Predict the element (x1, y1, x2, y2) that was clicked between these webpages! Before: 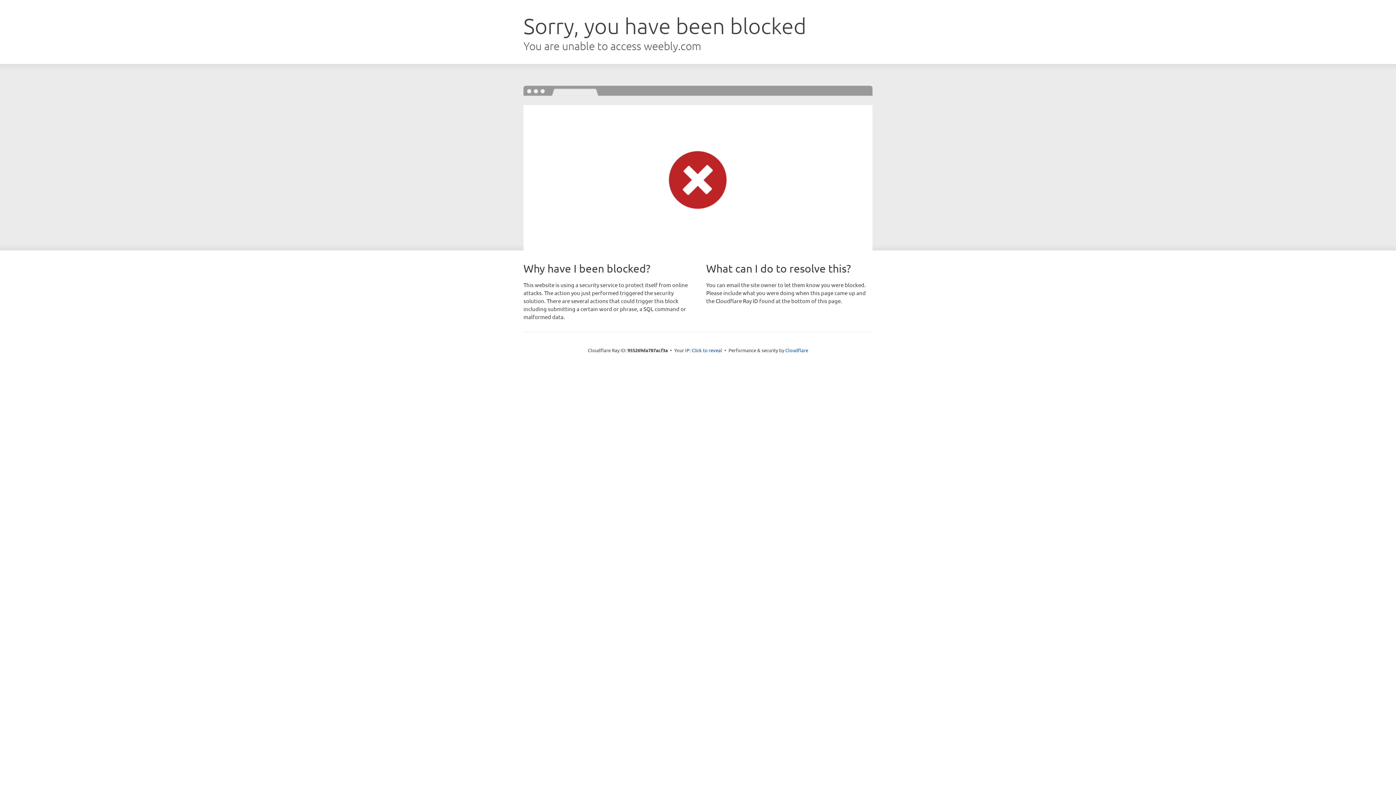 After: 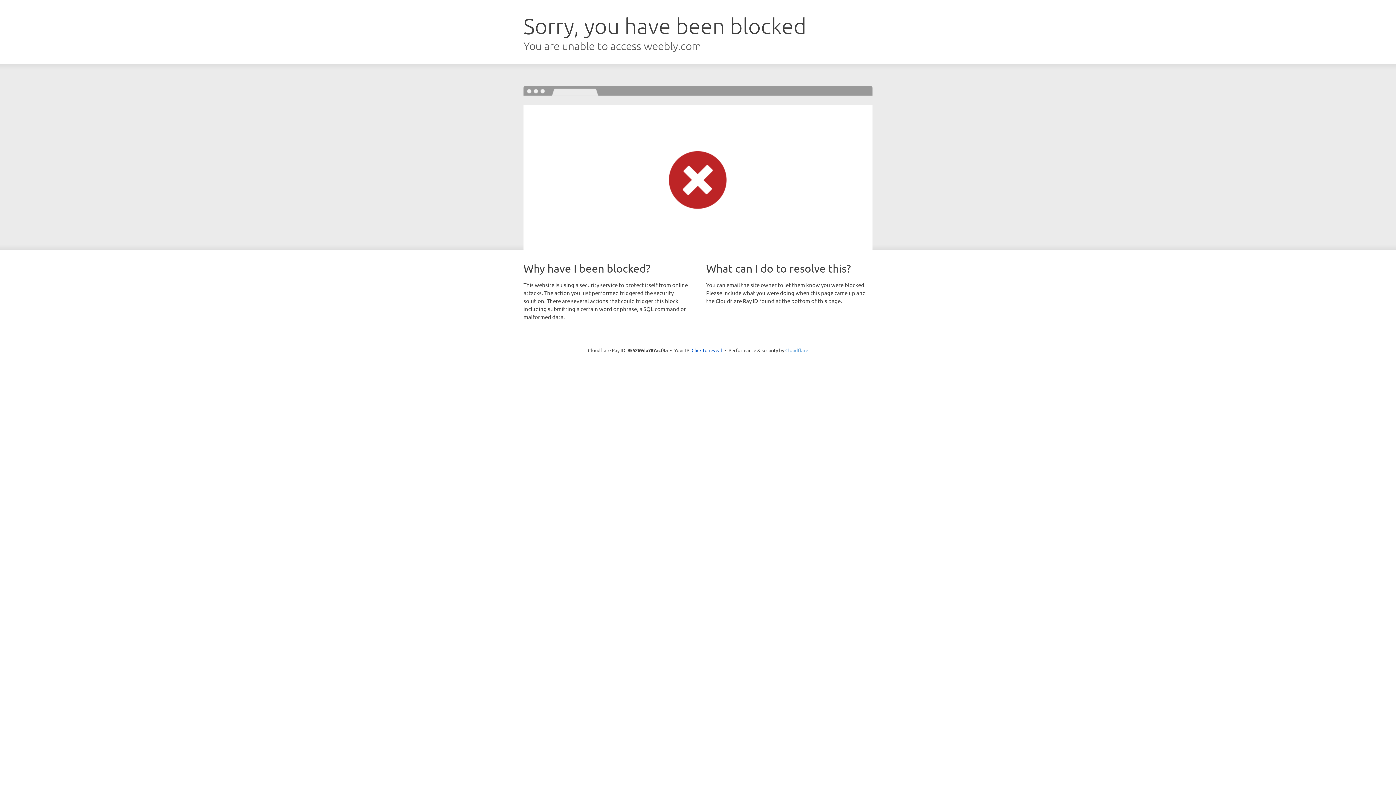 Action: bbox: (785, 347, 808, 353) label: Cloudflare